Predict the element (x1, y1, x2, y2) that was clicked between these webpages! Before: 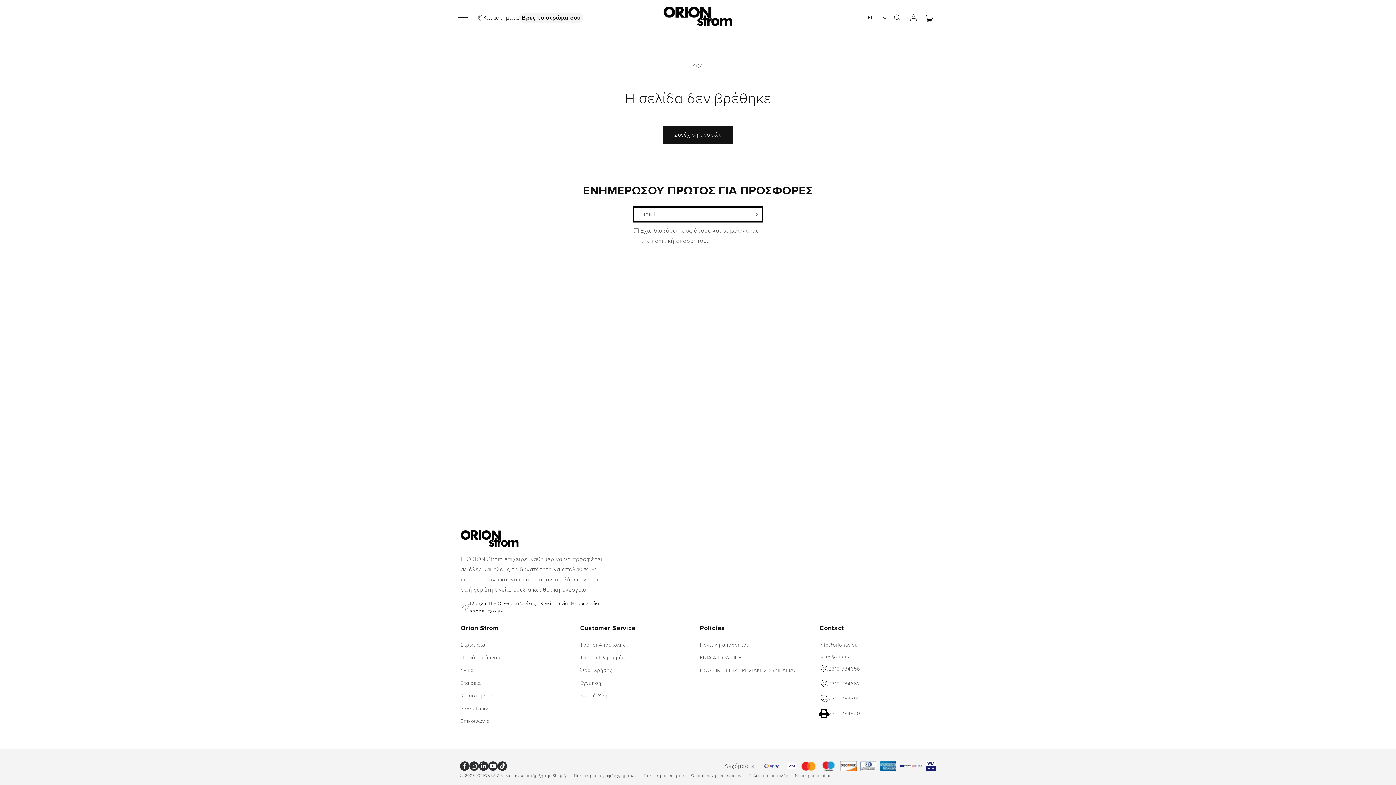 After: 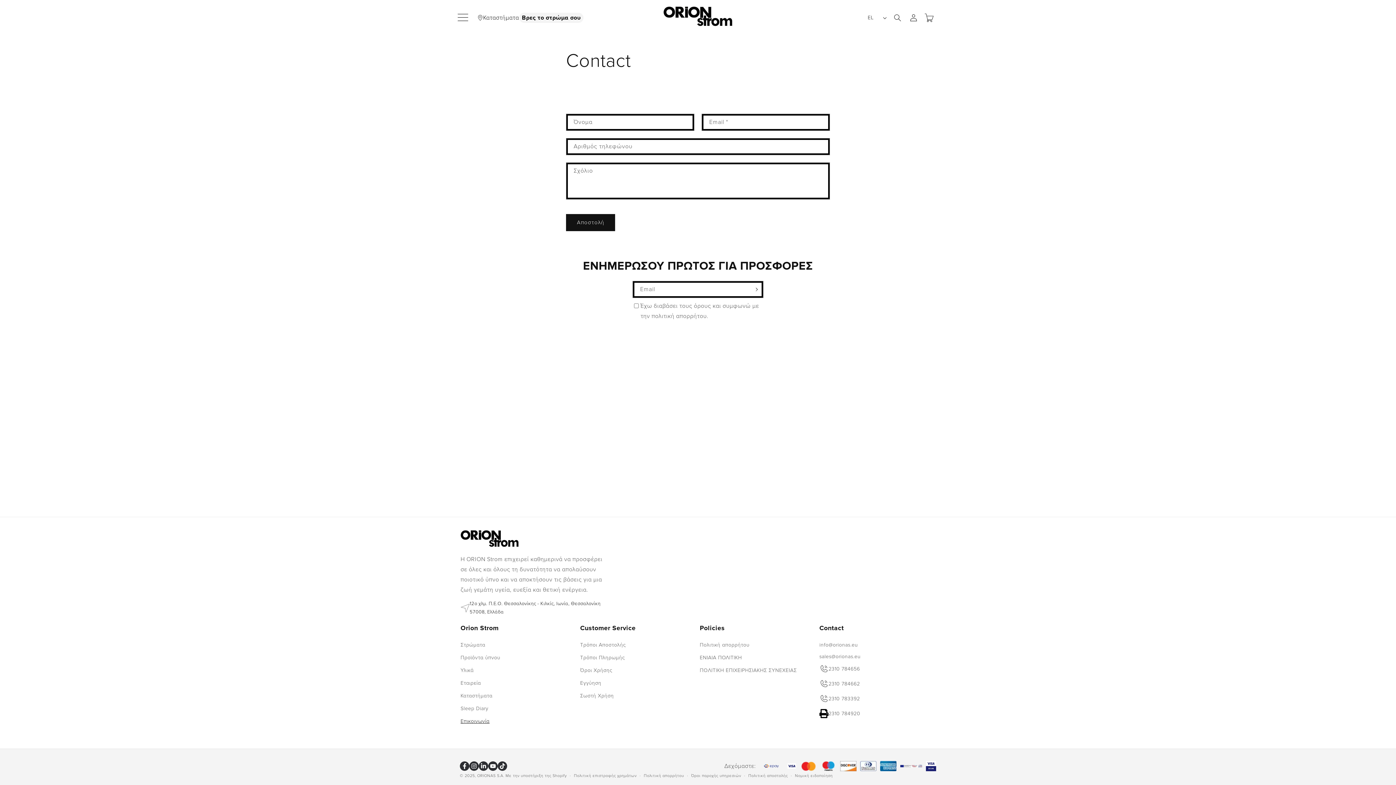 Action: bbox: (460, 715, 489, 728) label: Επικοινωνία